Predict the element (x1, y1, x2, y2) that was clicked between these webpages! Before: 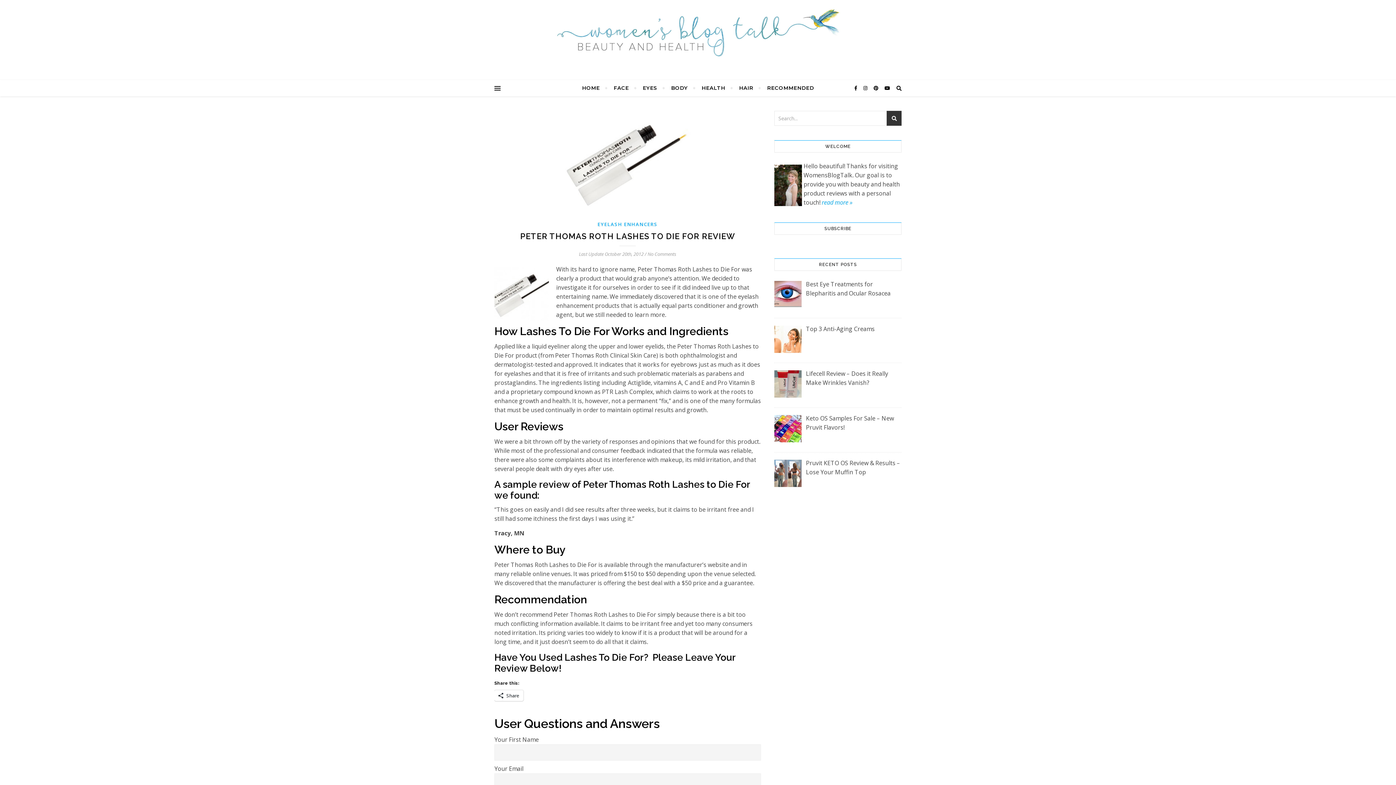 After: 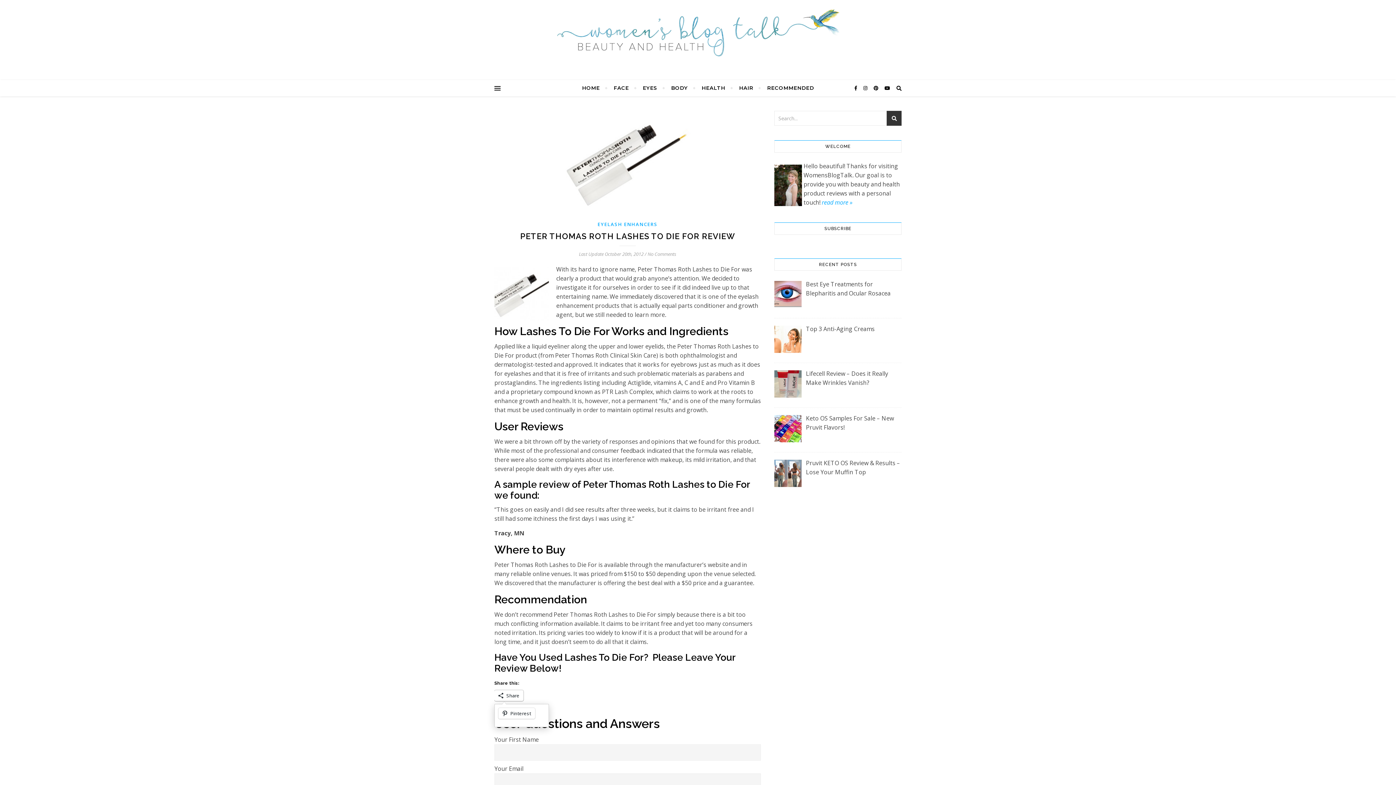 Action: label: Share bbox: (494, 690, 523, 701)